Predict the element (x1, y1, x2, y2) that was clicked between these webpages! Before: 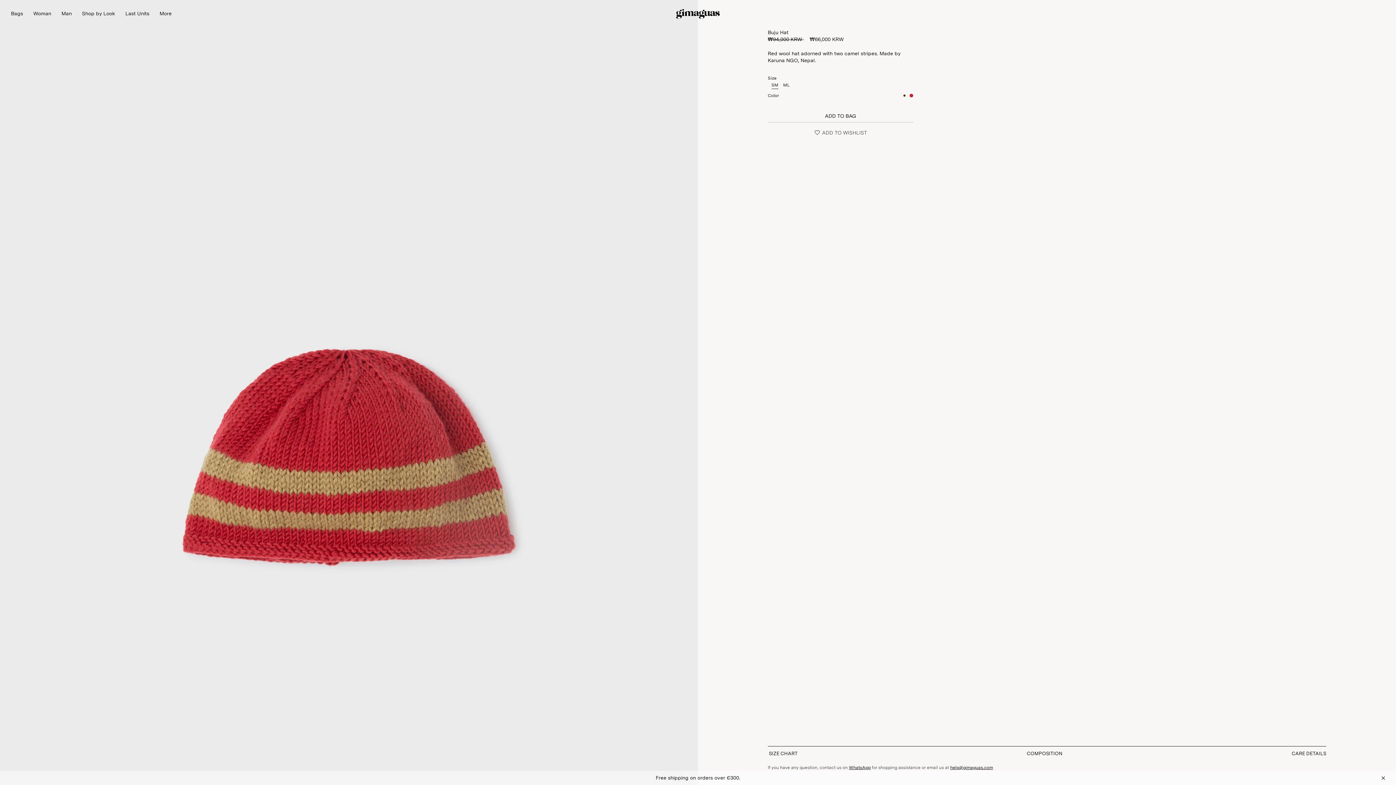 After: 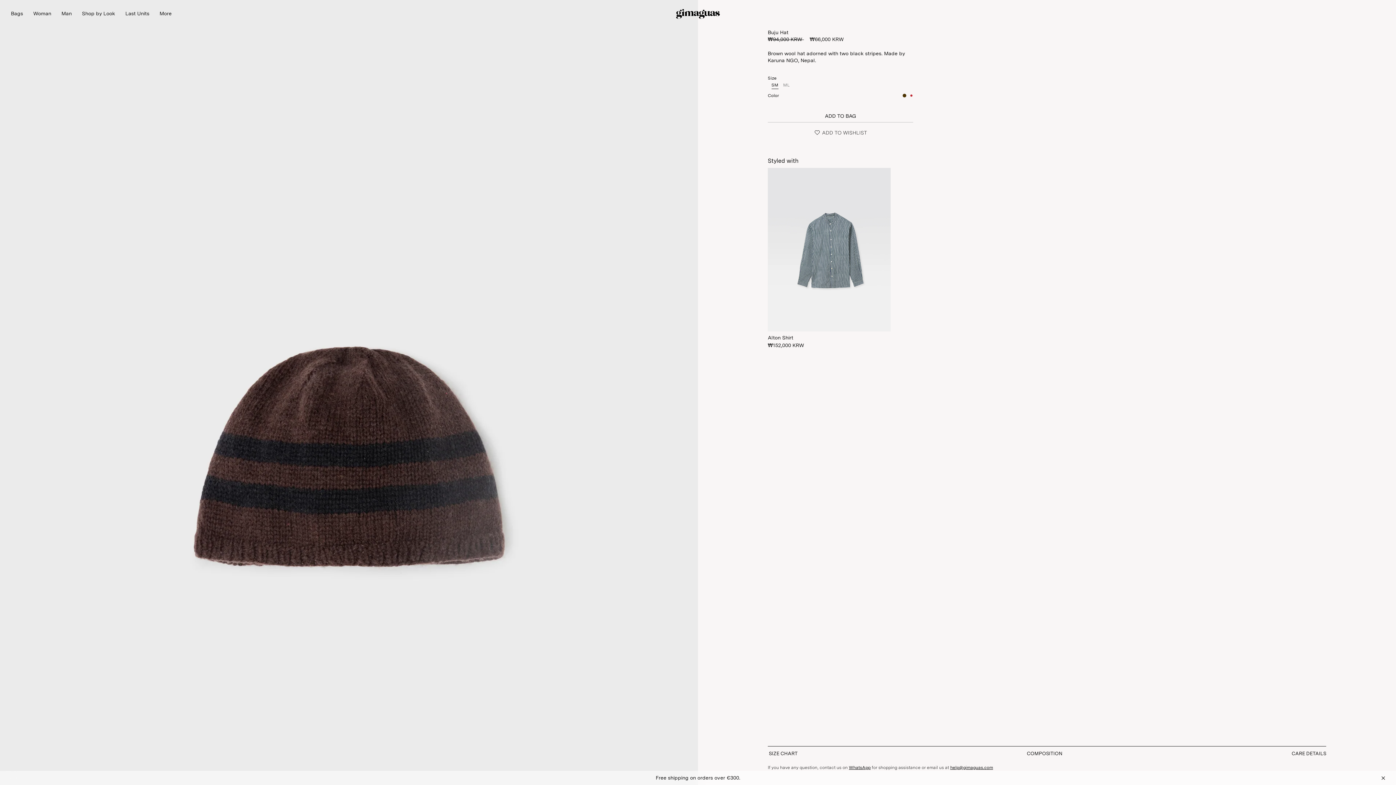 Action: bbox: (902, 93, 906, 97)